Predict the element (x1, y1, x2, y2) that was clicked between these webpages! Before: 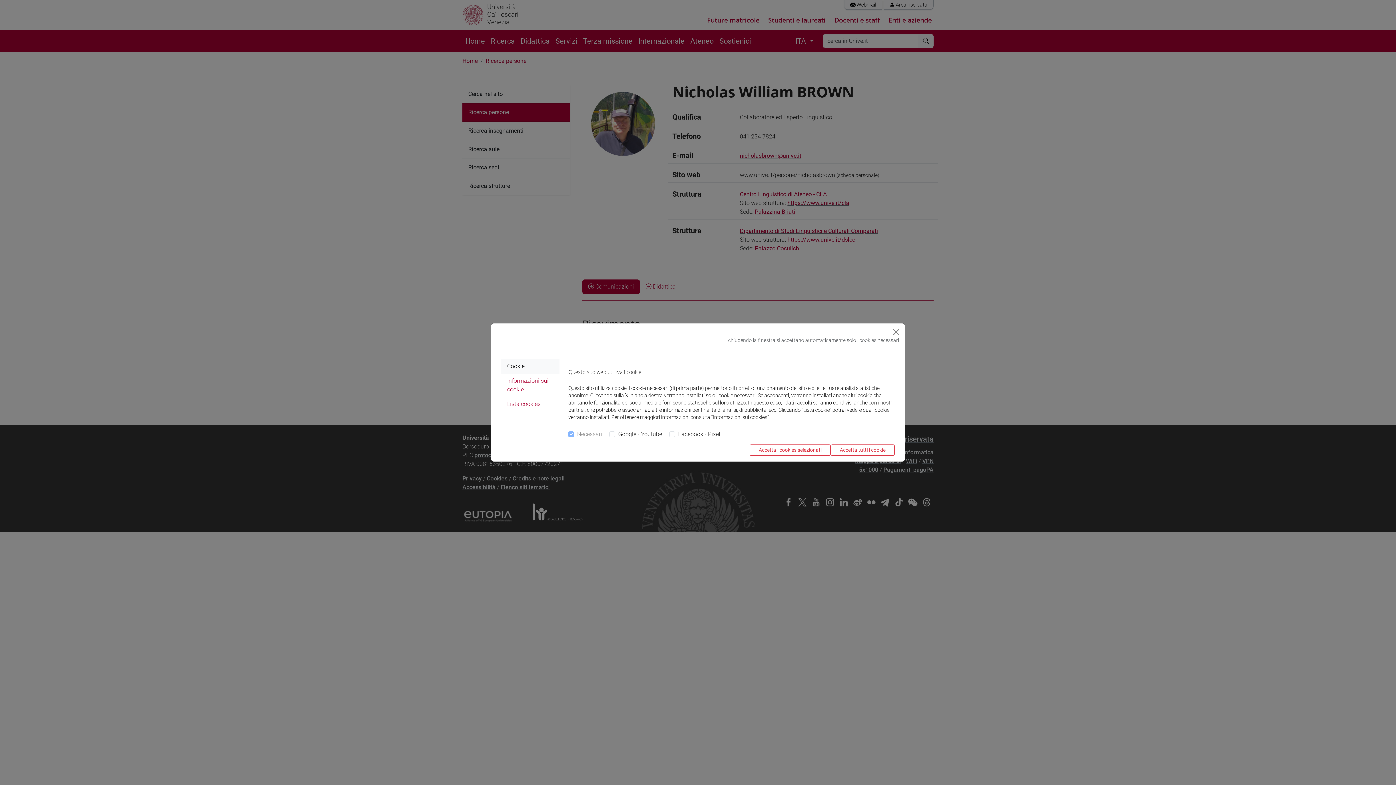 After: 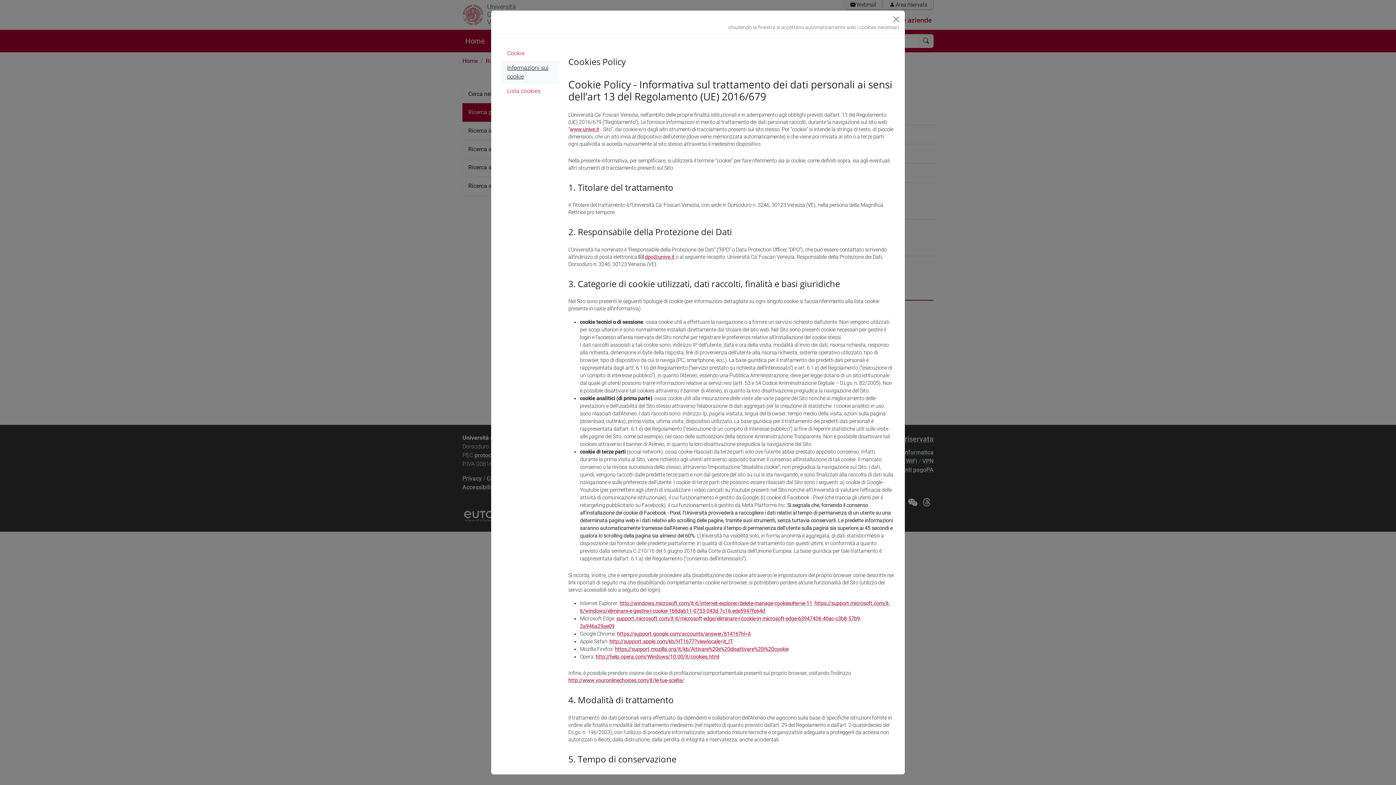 Action: label: Informazioni sui cookie bbox: (501, 373, 559, 397)